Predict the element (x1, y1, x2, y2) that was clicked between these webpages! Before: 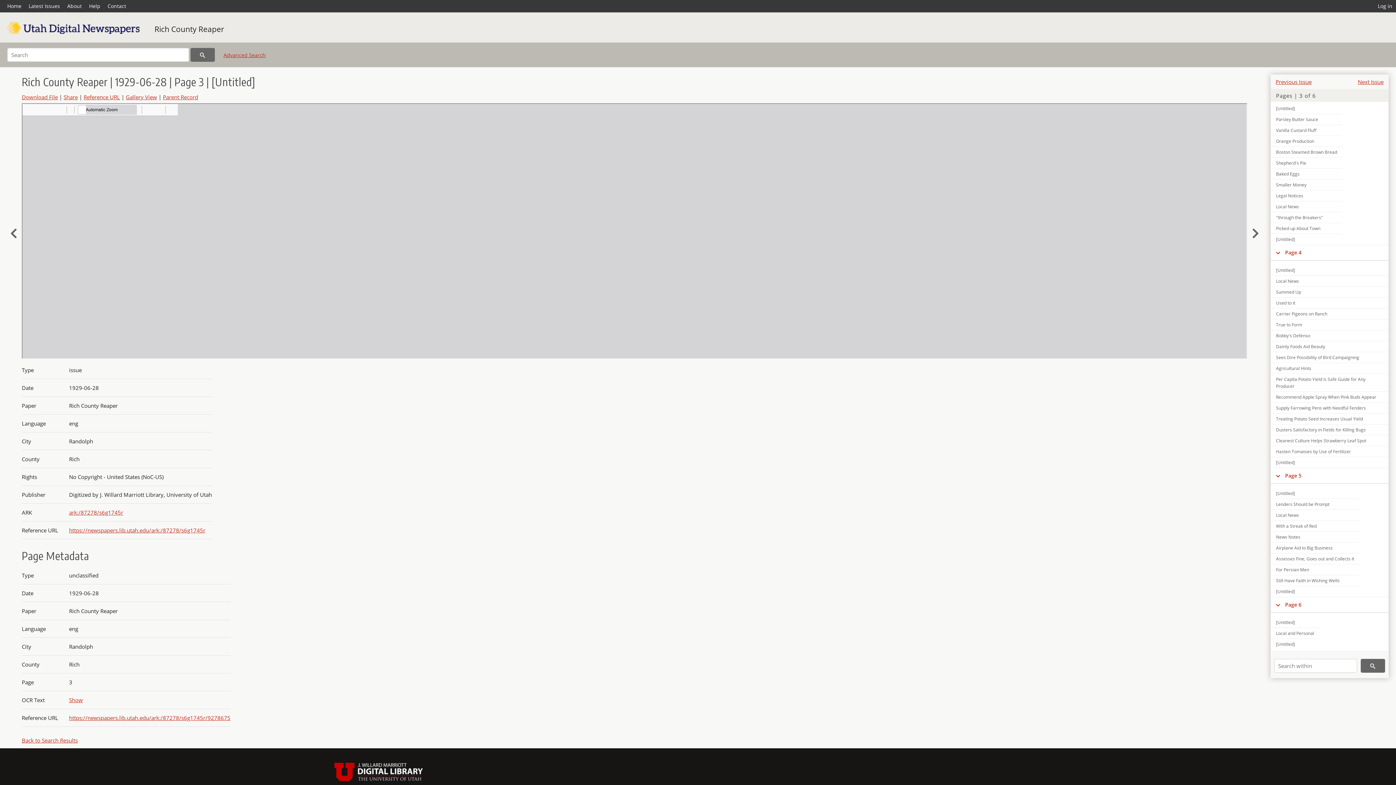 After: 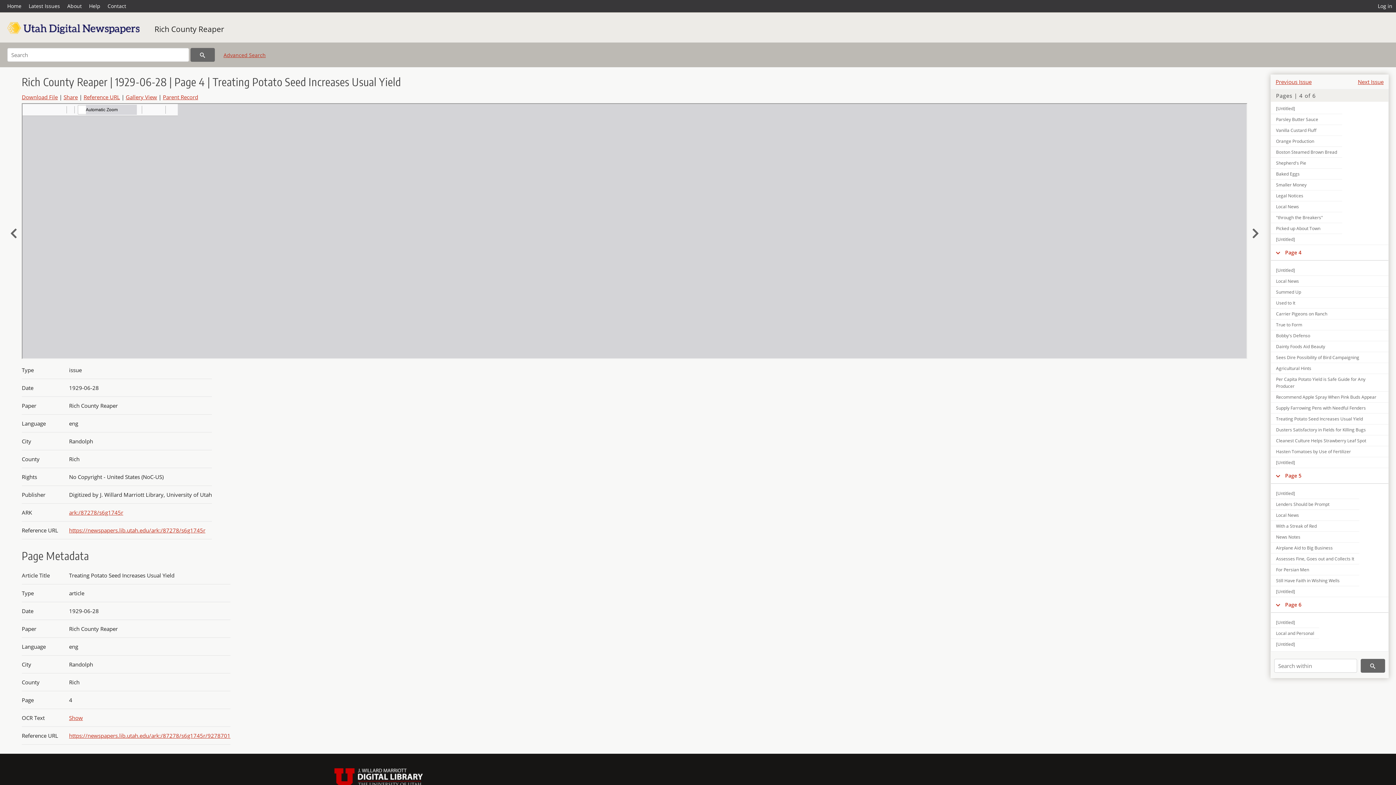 Action: bbox: (1271, 413, 1388, 424) label: Treating Potato Seed Increases Usual Yield